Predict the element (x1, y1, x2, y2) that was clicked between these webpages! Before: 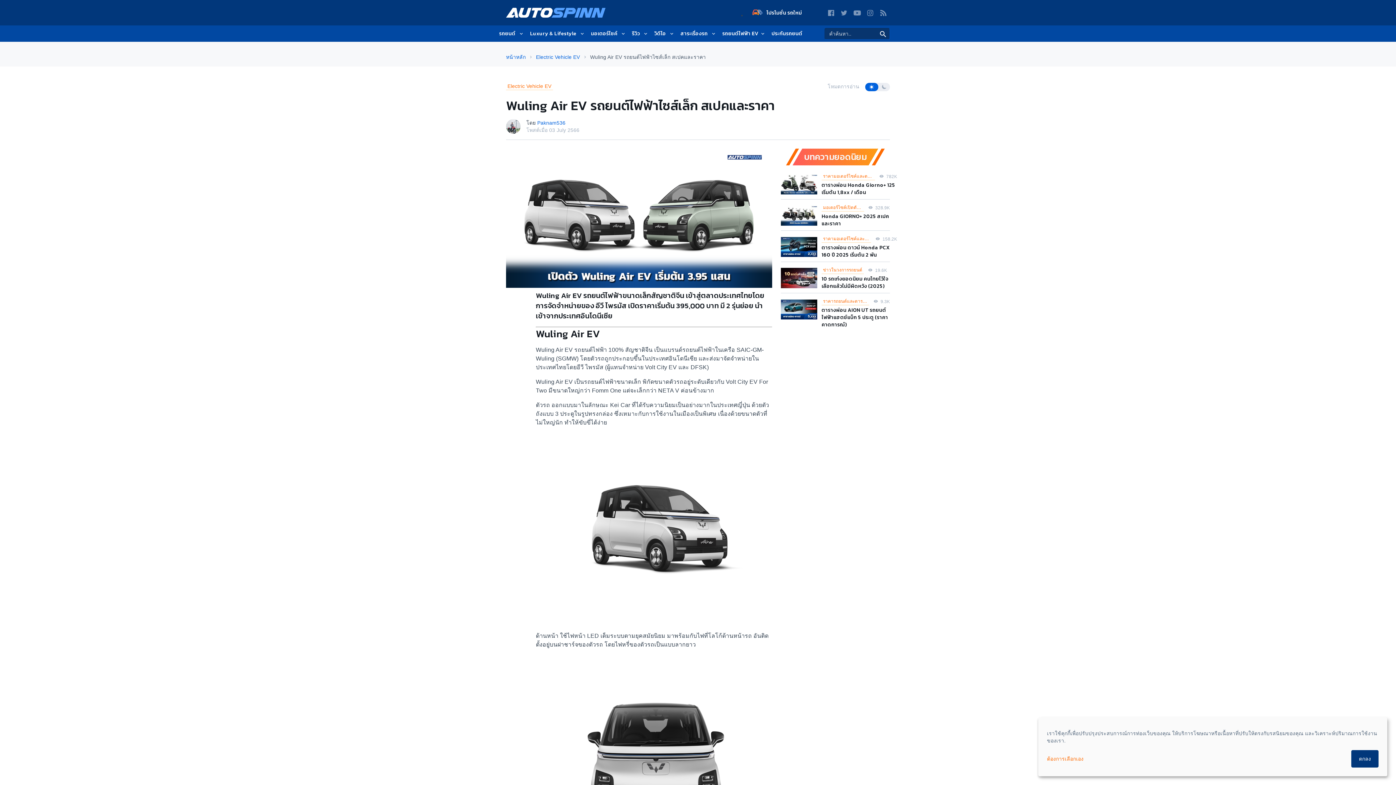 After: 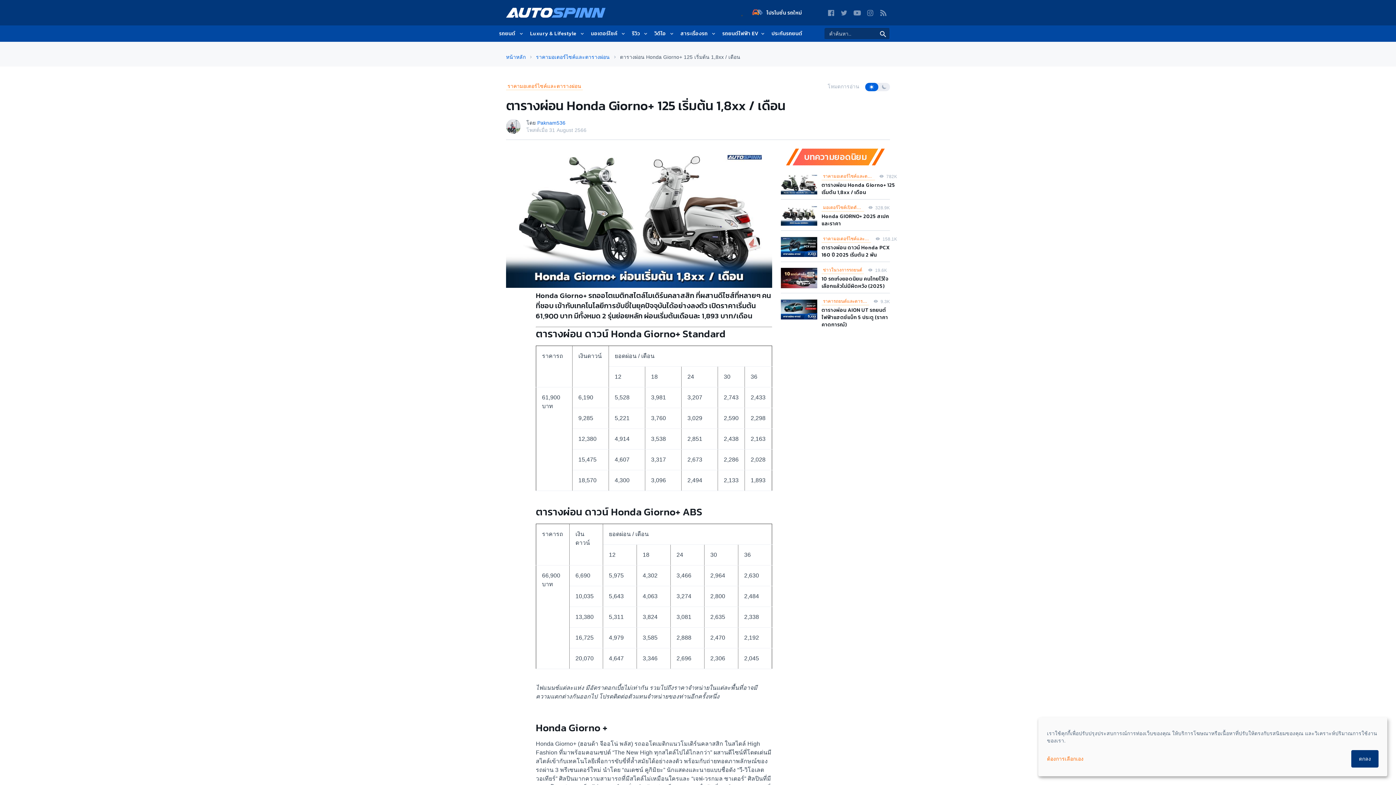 Action: label: ตารางผ่อน Honda Giorno+ 125 เริ่มต้น 1,8xx / เดือน bbox: (821, 181, 895, 196)